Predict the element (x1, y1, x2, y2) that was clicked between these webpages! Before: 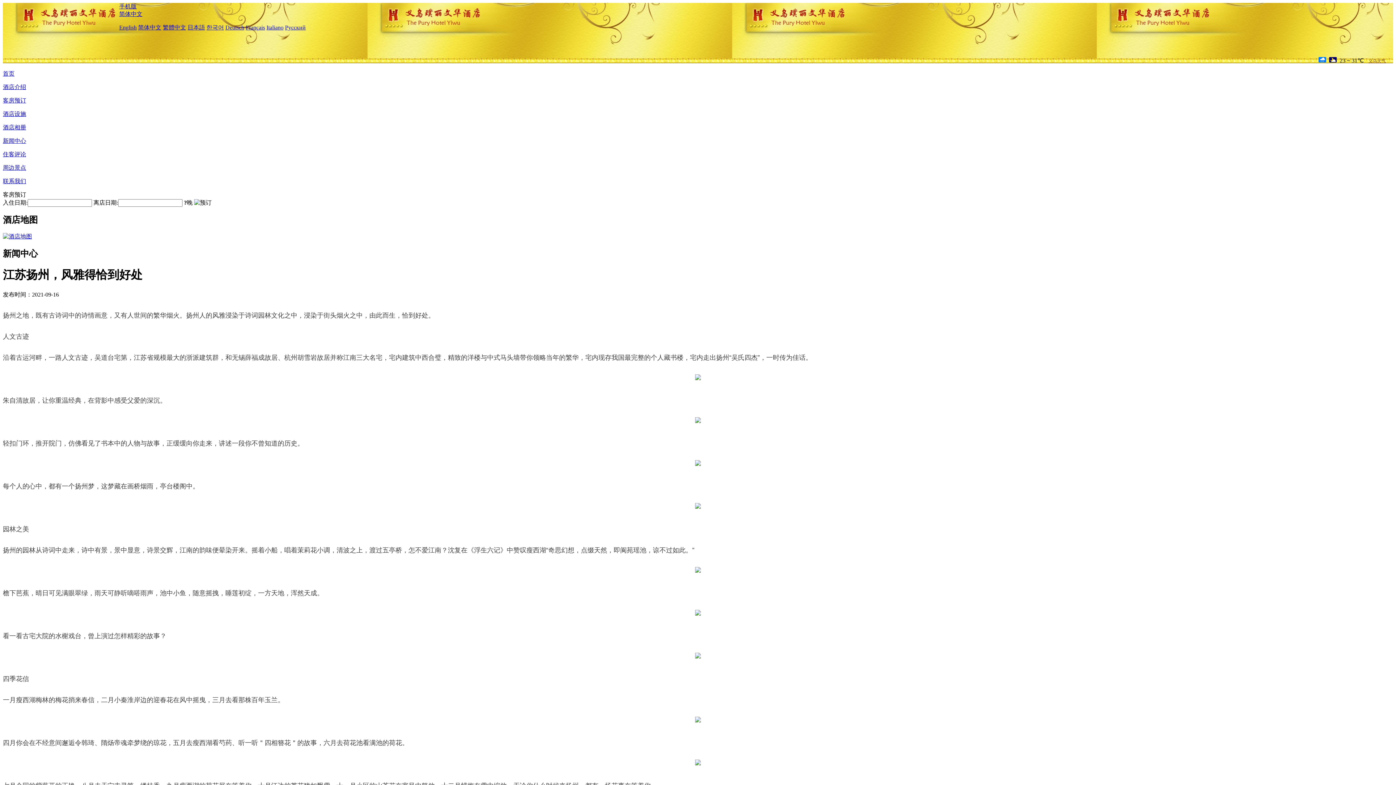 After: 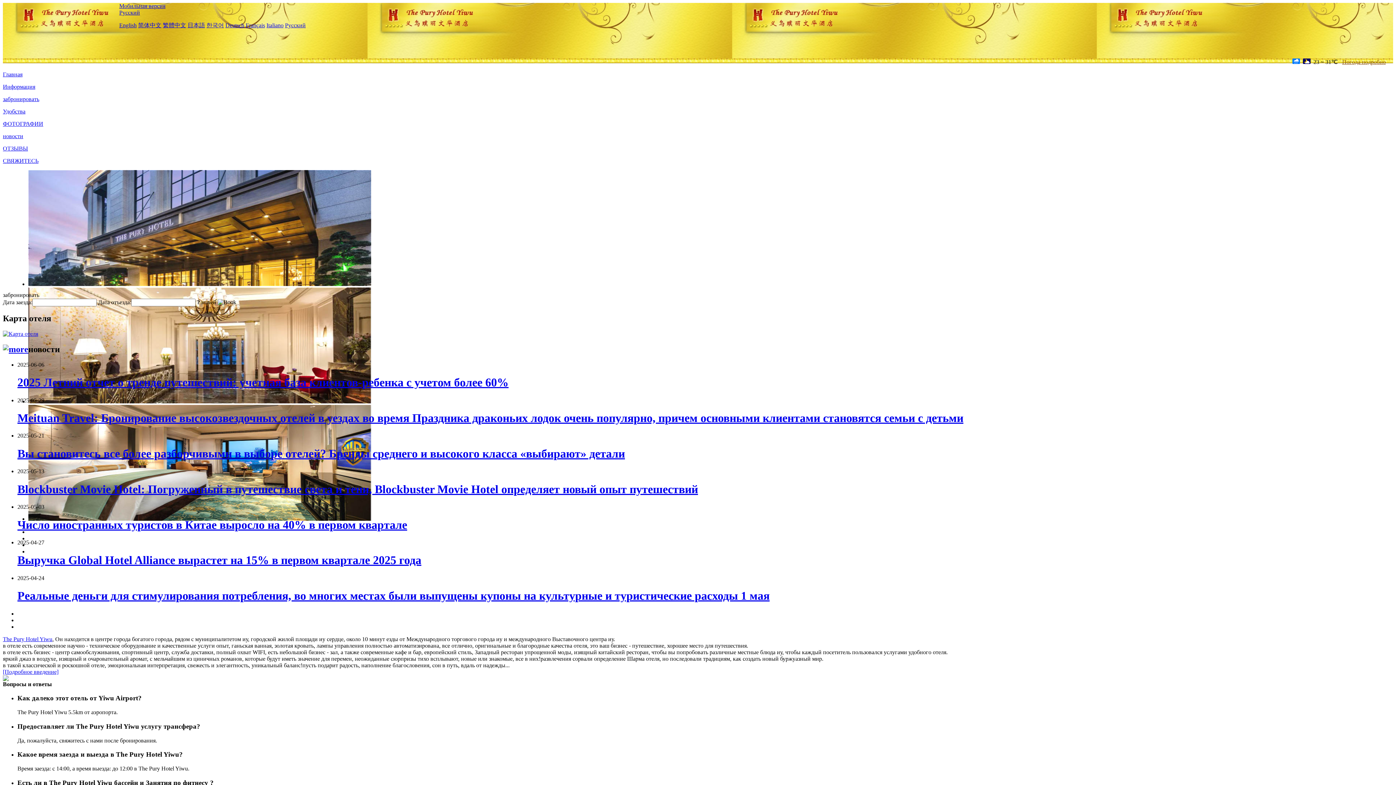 Action: label: Русский bbox: (285, 24, 305, 30)